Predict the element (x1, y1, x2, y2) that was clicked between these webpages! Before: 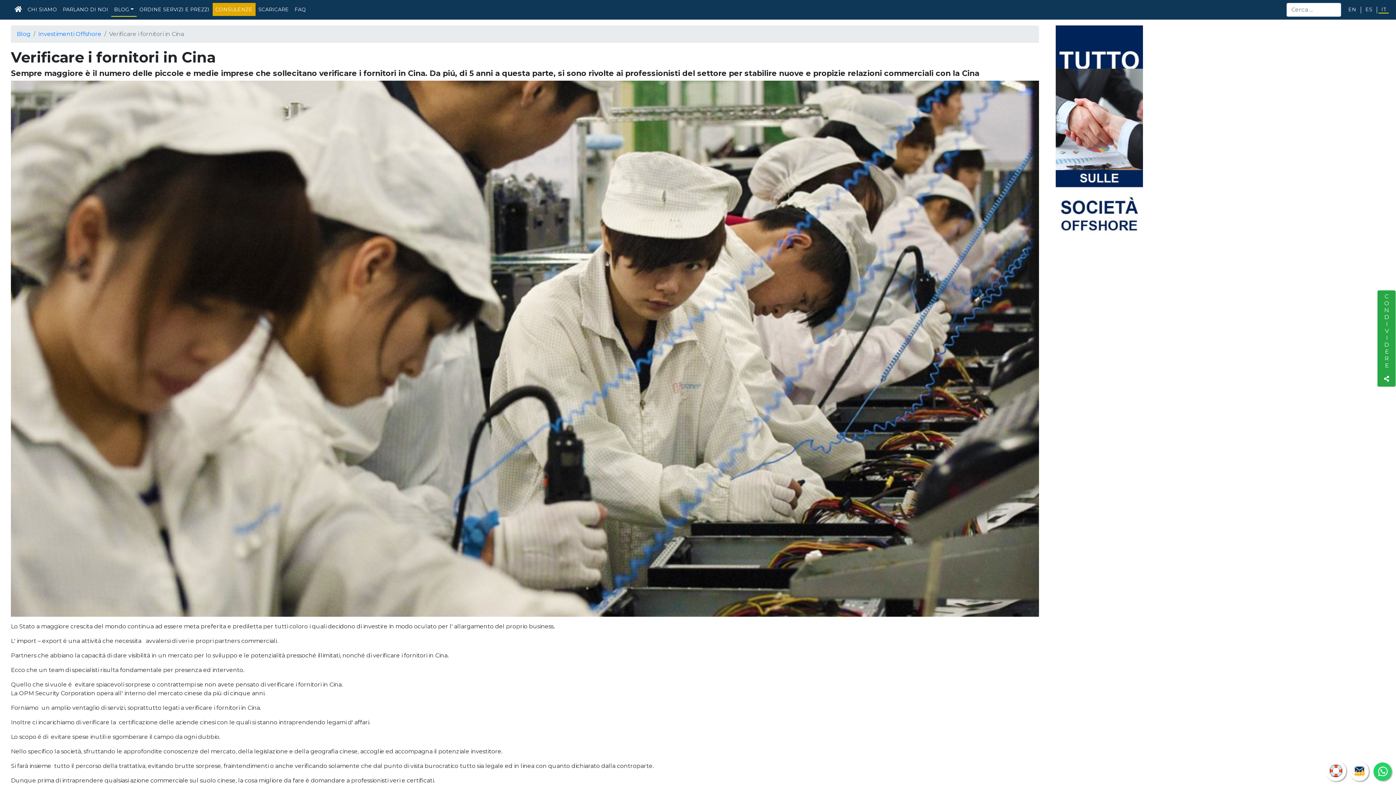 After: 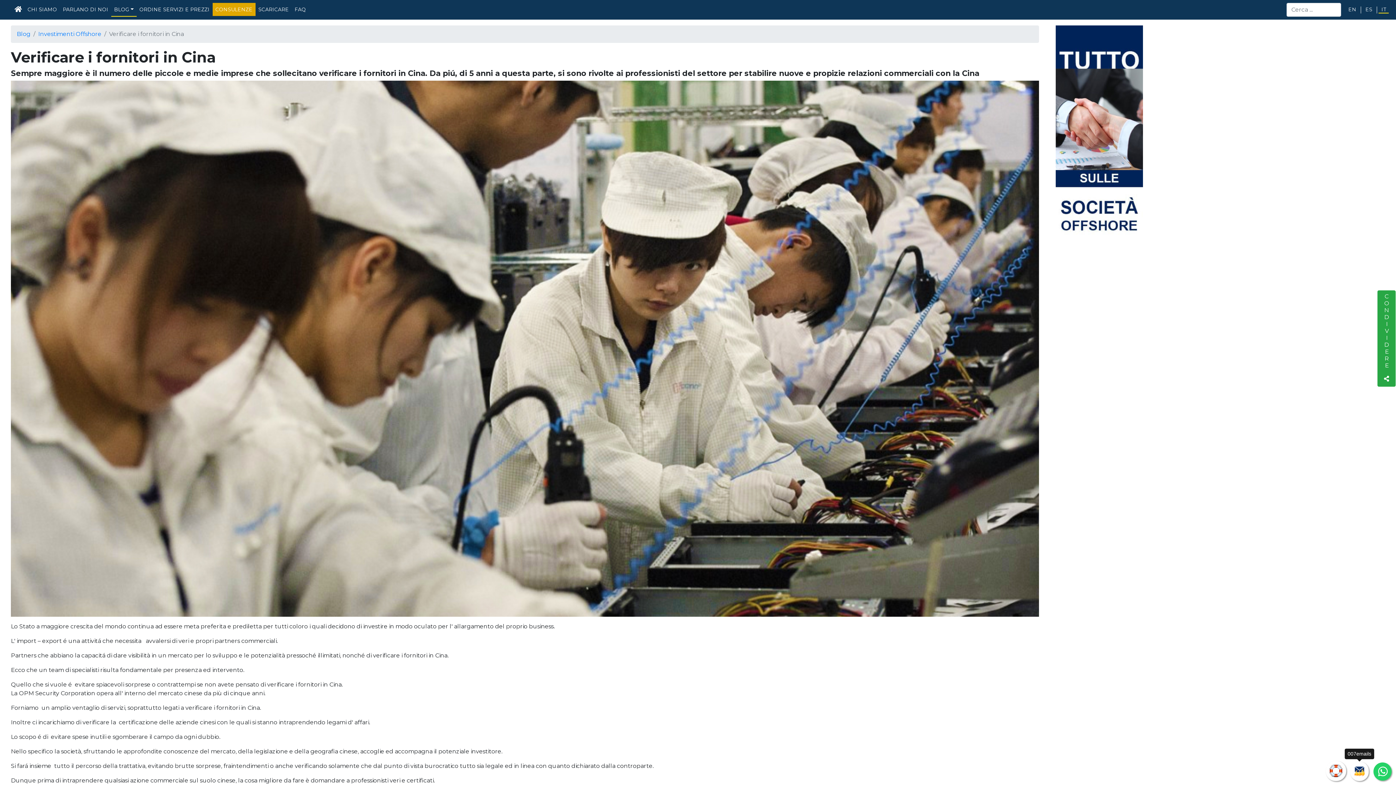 Action: bbox: (1350, 762, 1369, 781)